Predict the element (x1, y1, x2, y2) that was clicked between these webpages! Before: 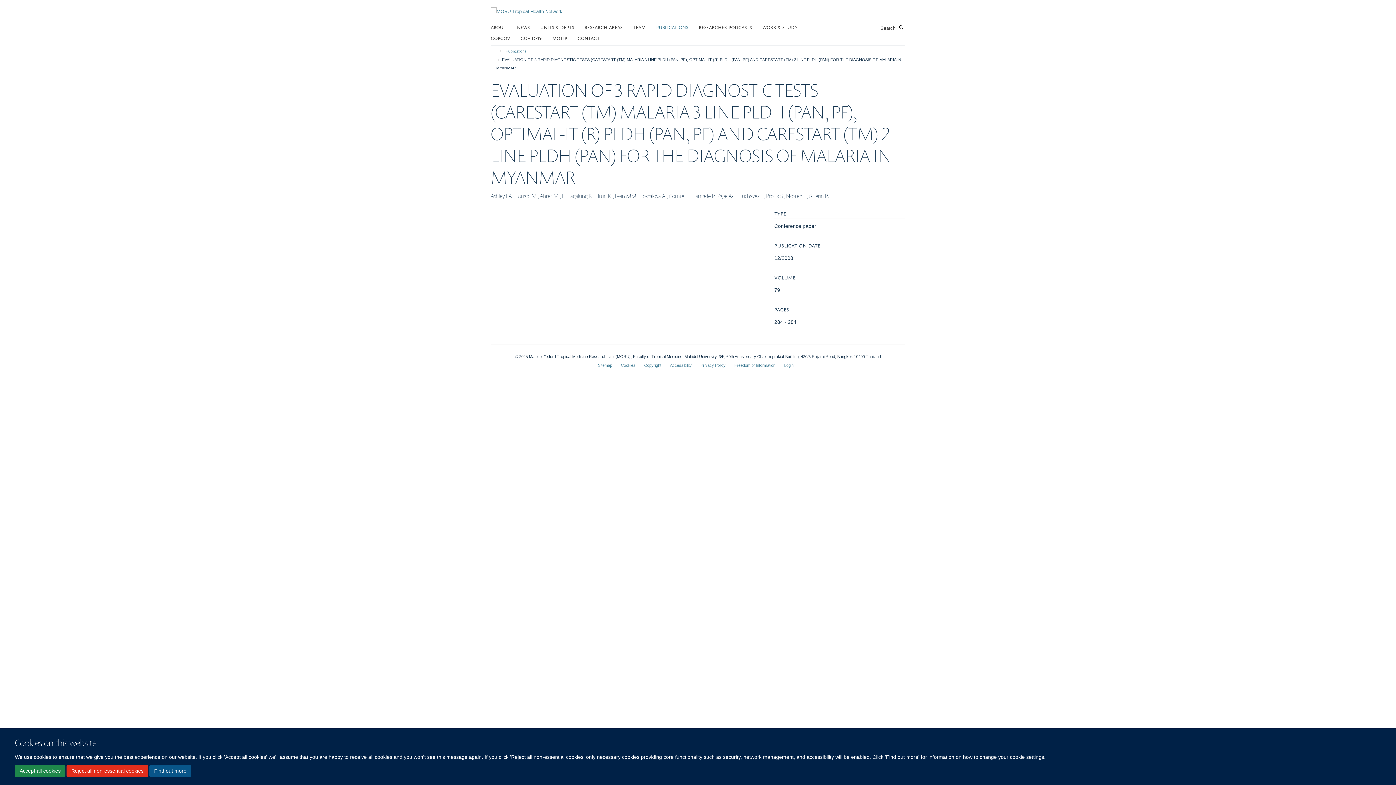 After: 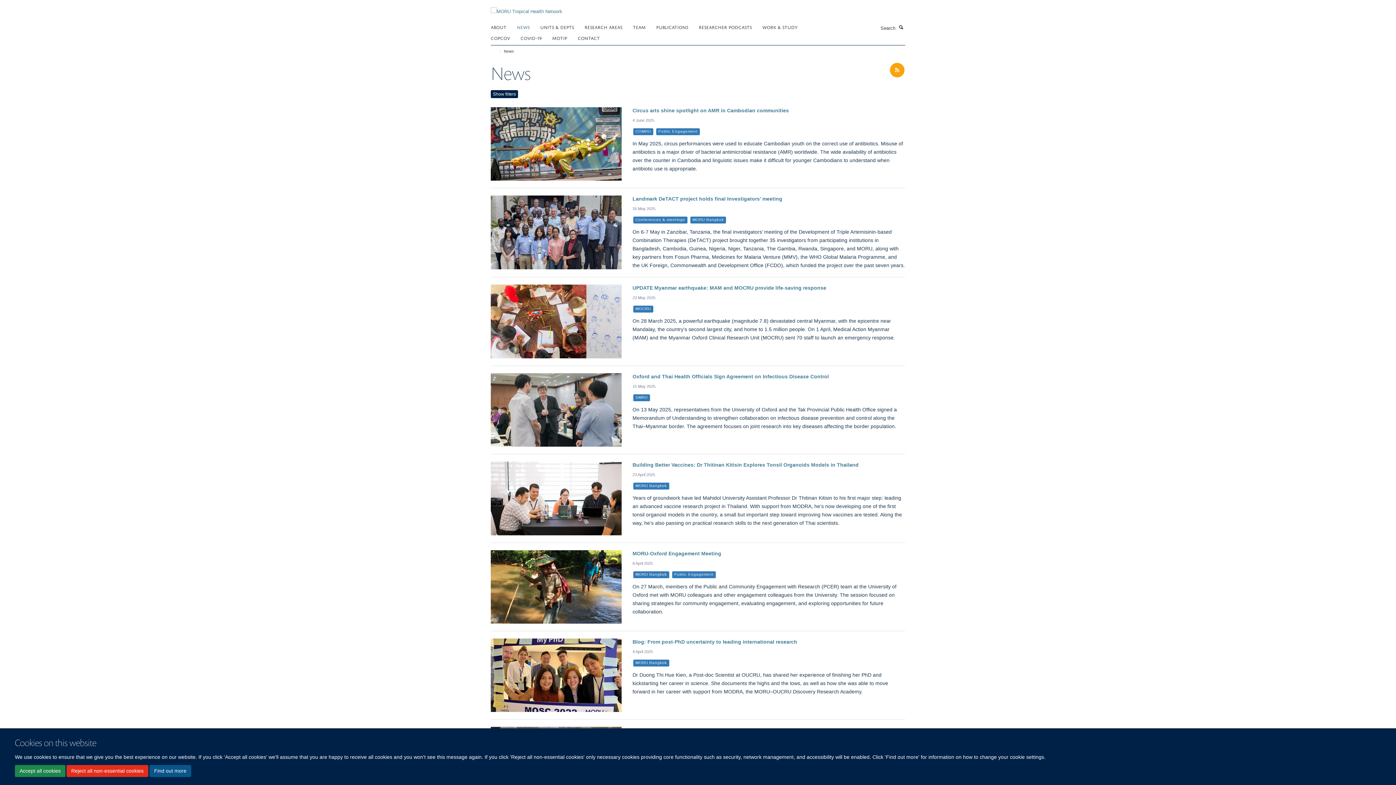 Action: bbox: (517, 21, 538, 32) label: NEWS